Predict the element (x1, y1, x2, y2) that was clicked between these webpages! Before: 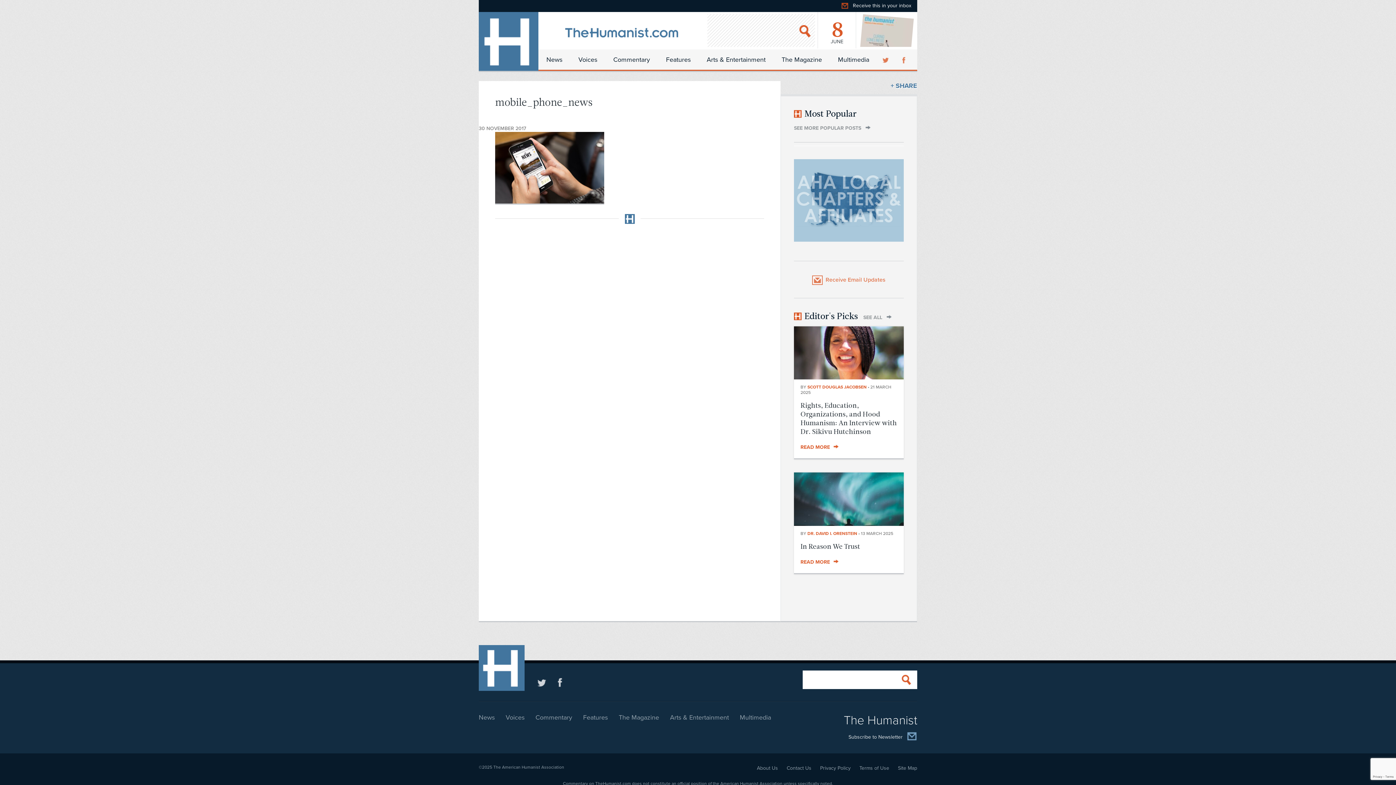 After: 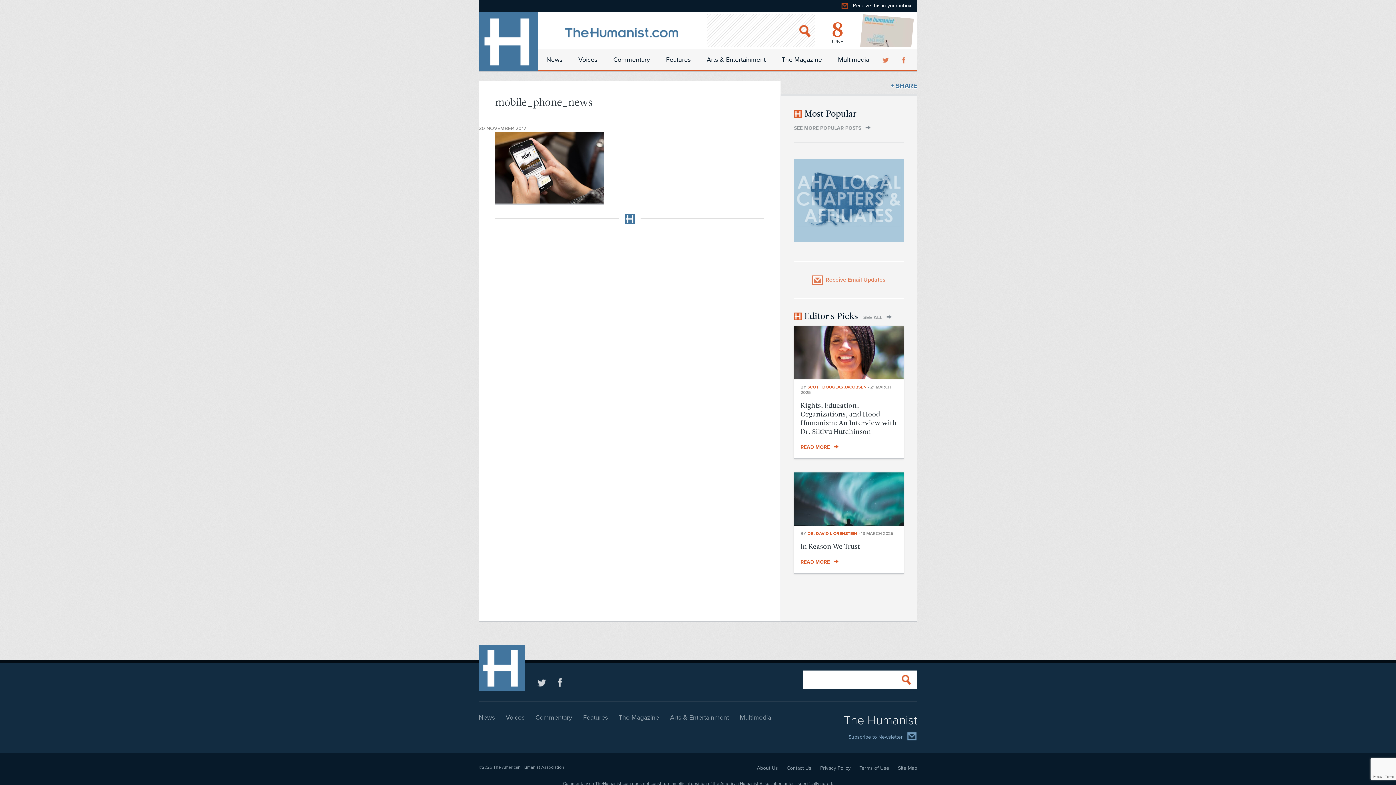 Action: label: Subscribe to Newsletter bbox: (848, 729, 917, 746)